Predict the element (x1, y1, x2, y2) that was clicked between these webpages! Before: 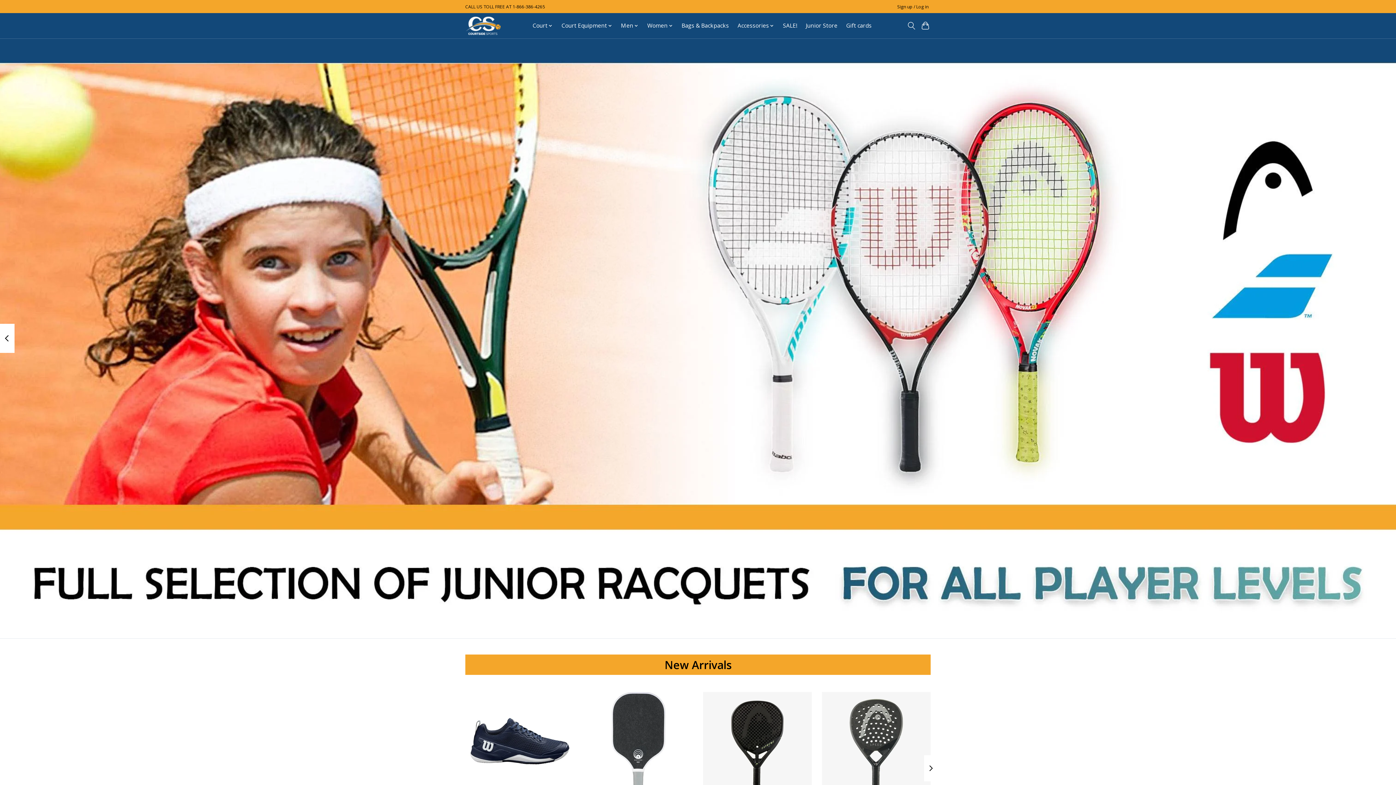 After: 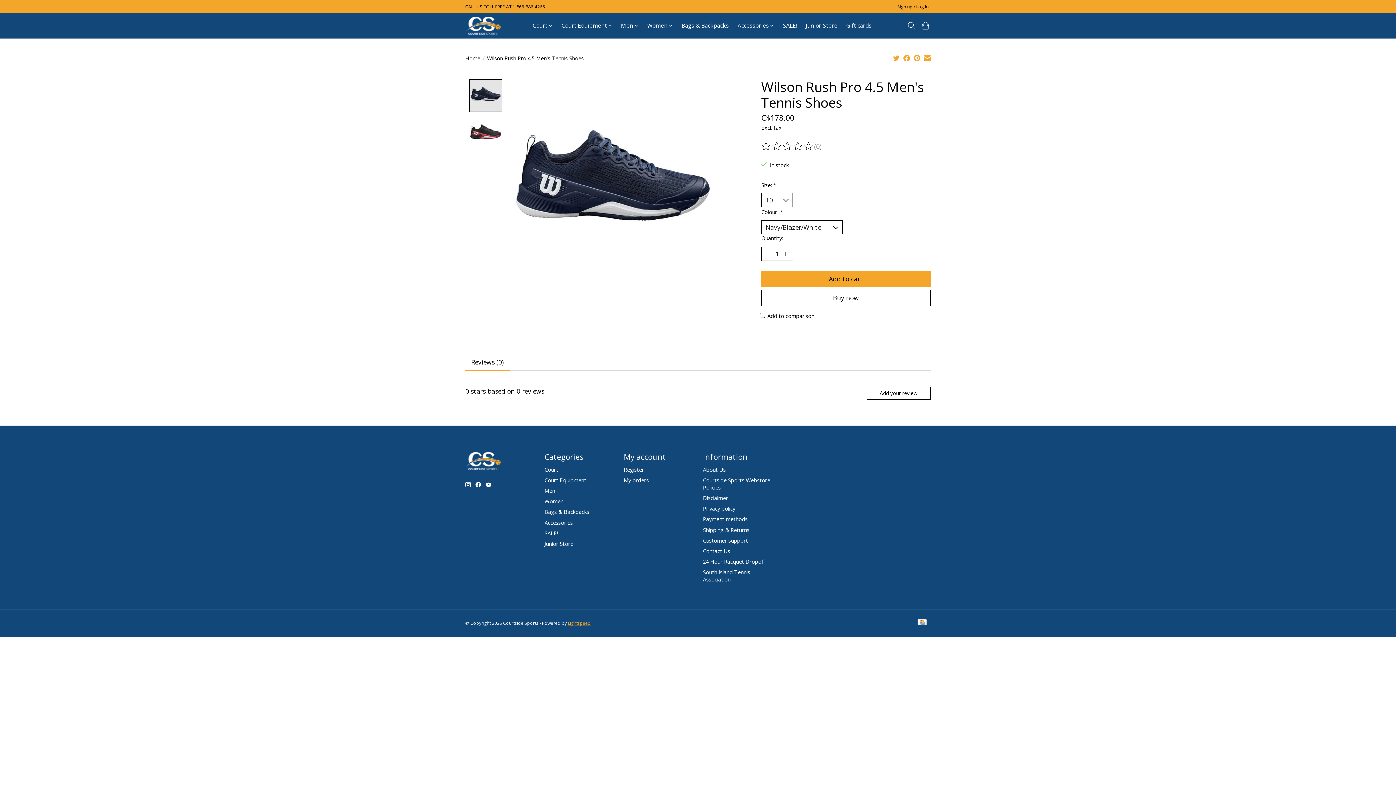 Action: label: Wilson Wilson Rush Pro 4.5 Men's Tennis Shoes bbox: (465, 692, 574, 801)